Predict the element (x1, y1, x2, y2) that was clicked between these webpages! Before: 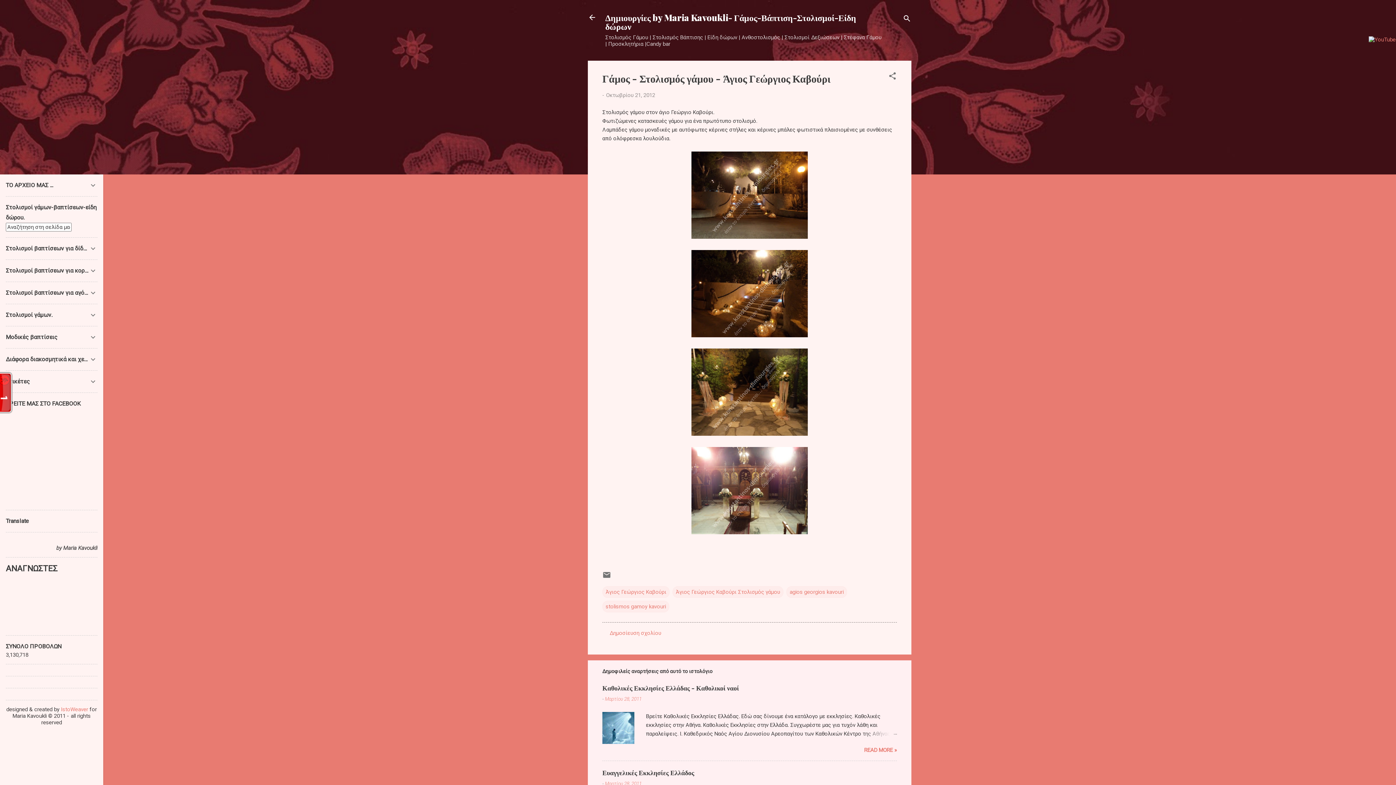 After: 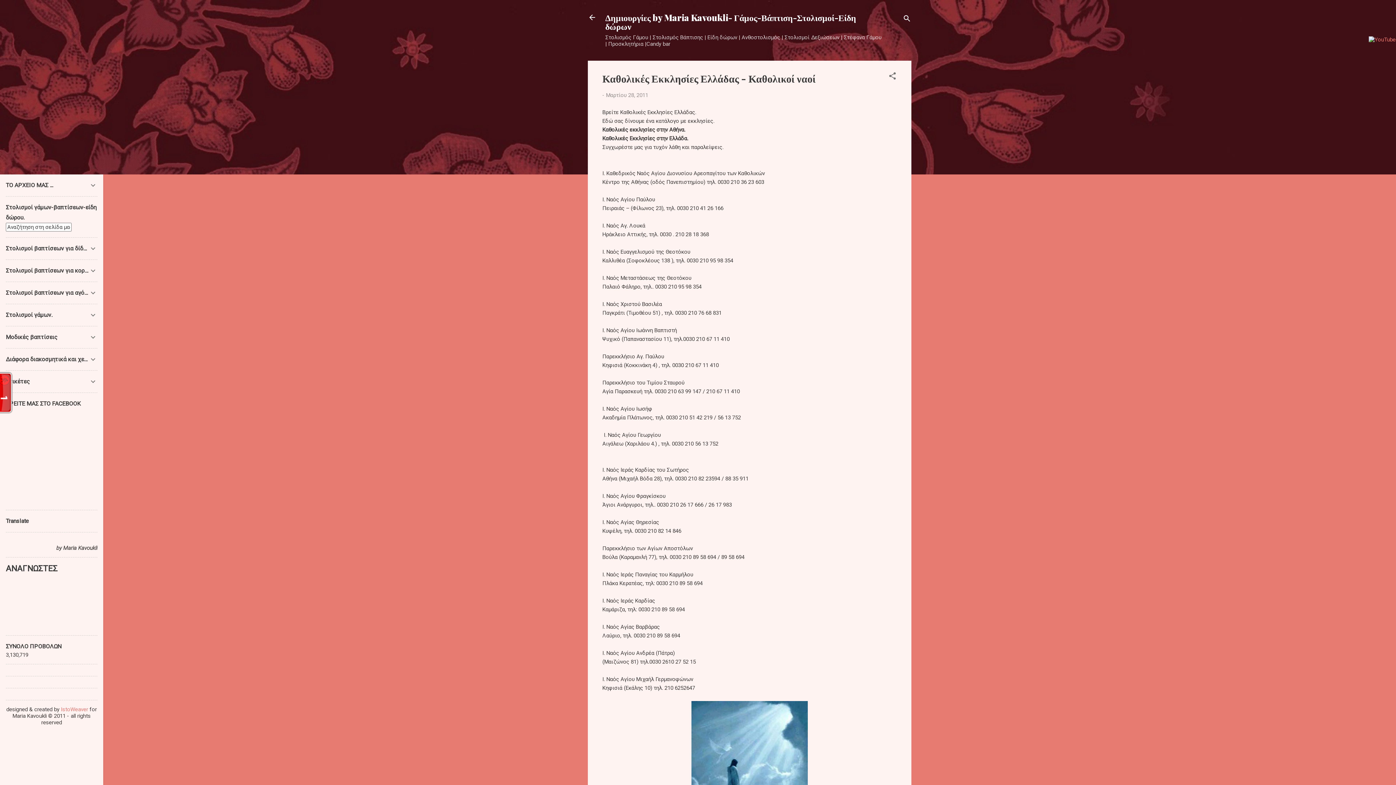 Action: bbox: (864, 747, 897, 753) label: READ MORE »